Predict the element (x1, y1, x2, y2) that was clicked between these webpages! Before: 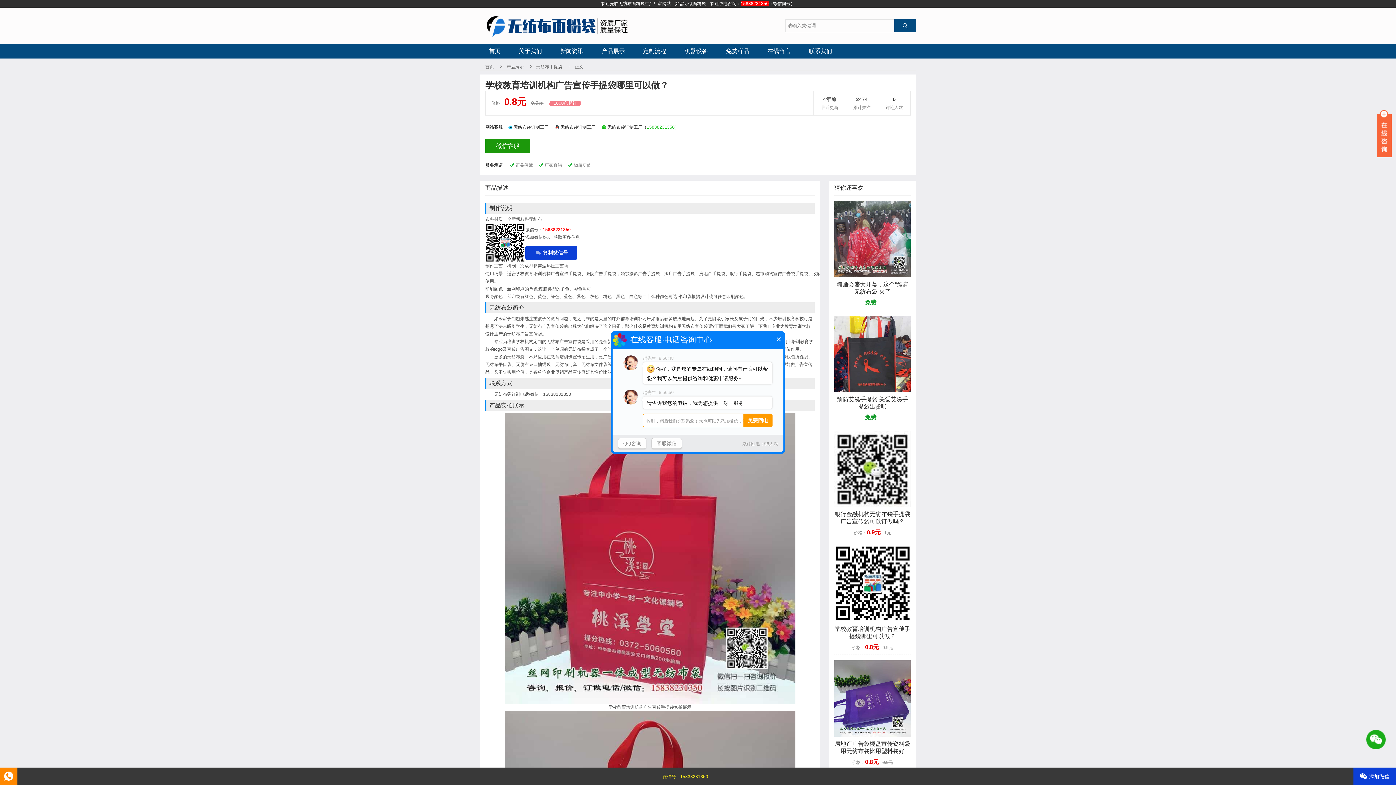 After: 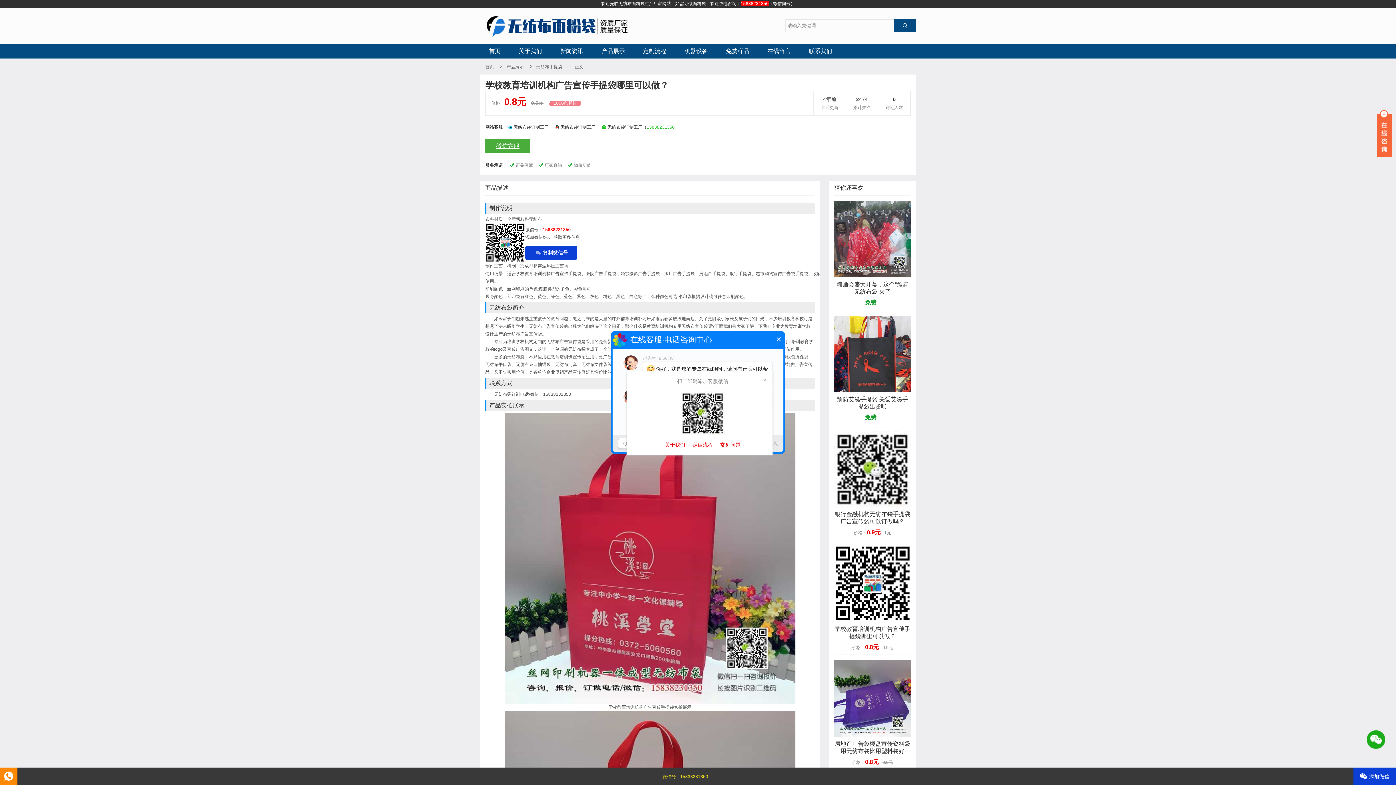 Action: bbox: (485, 138, 530, 153) label: 微信客服